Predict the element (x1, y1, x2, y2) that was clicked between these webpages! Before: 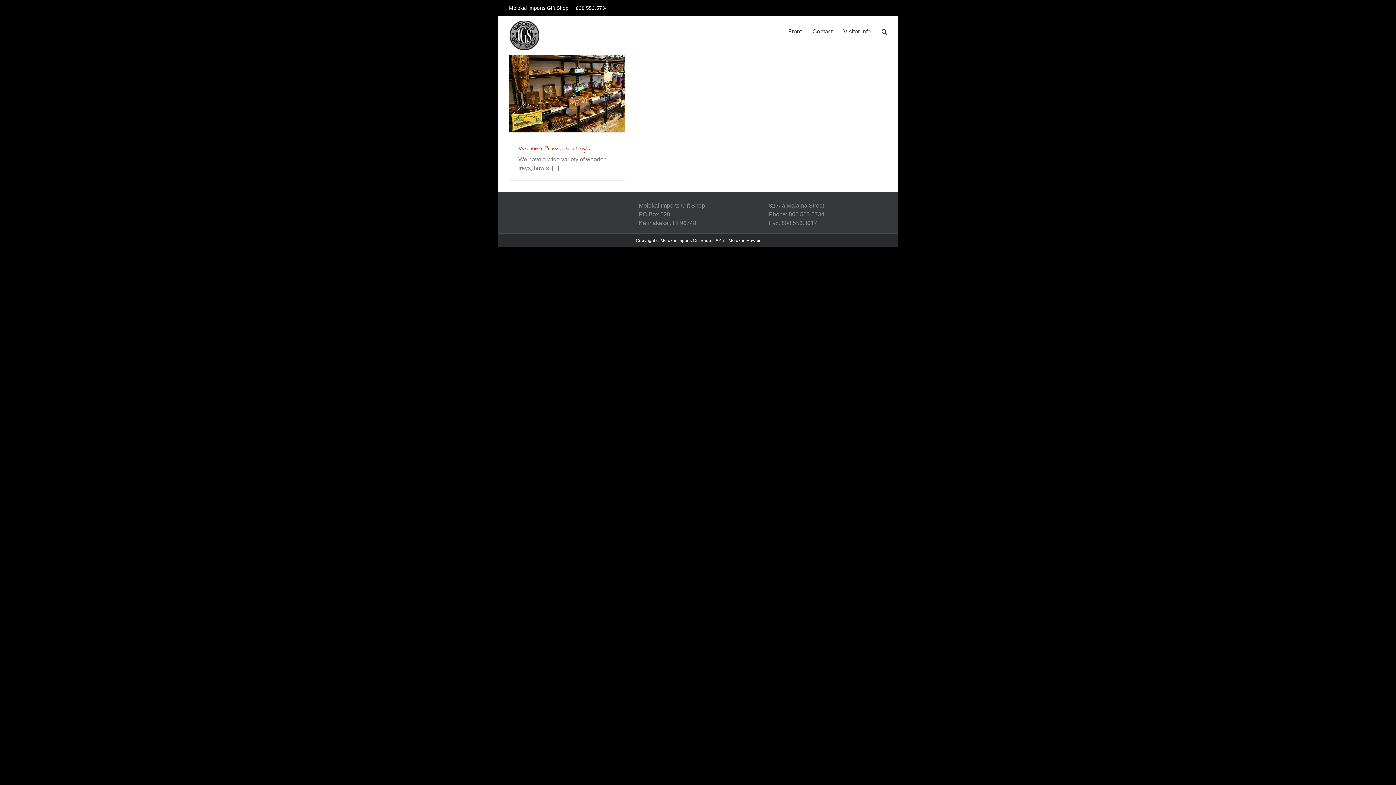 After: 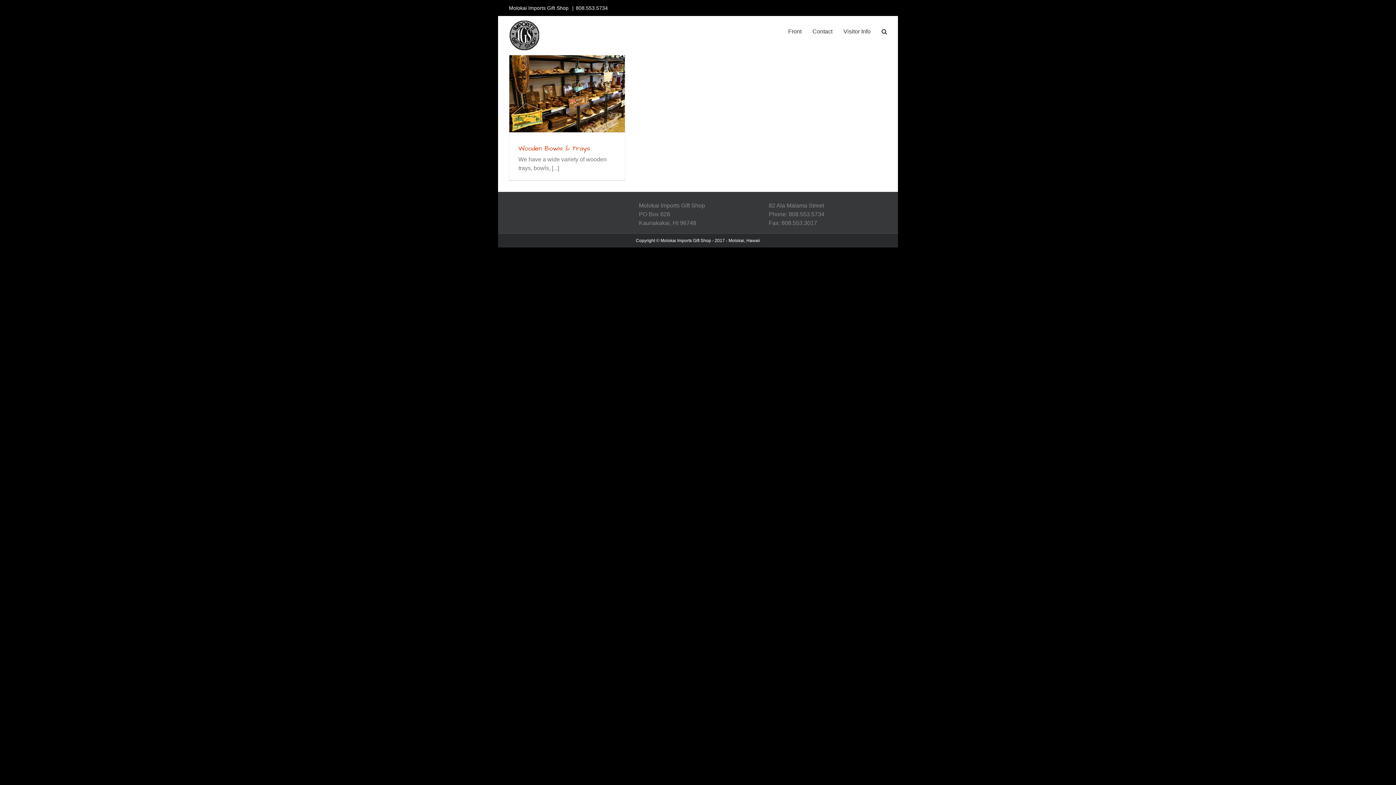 Action: bbox: (576, 5, 608, 10) label: 808.553.5734